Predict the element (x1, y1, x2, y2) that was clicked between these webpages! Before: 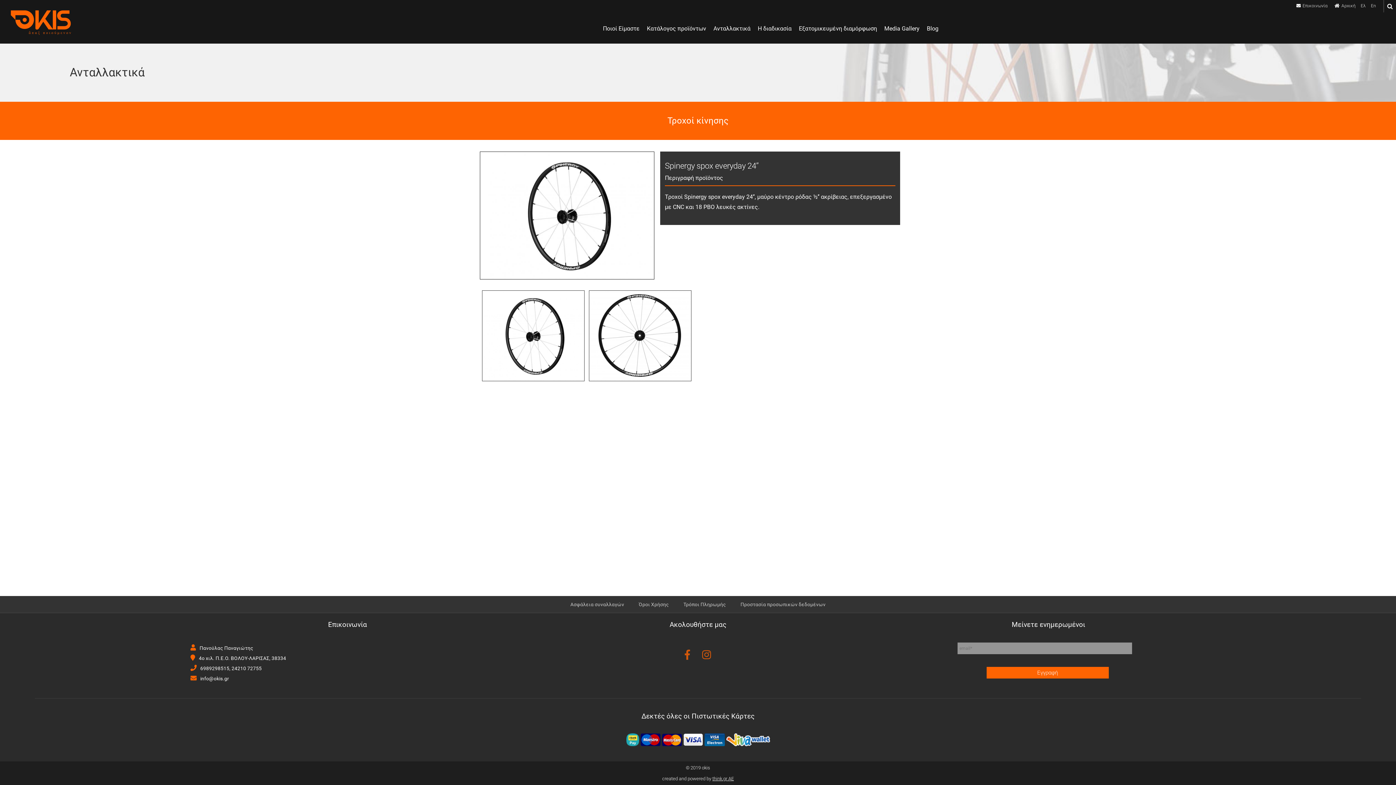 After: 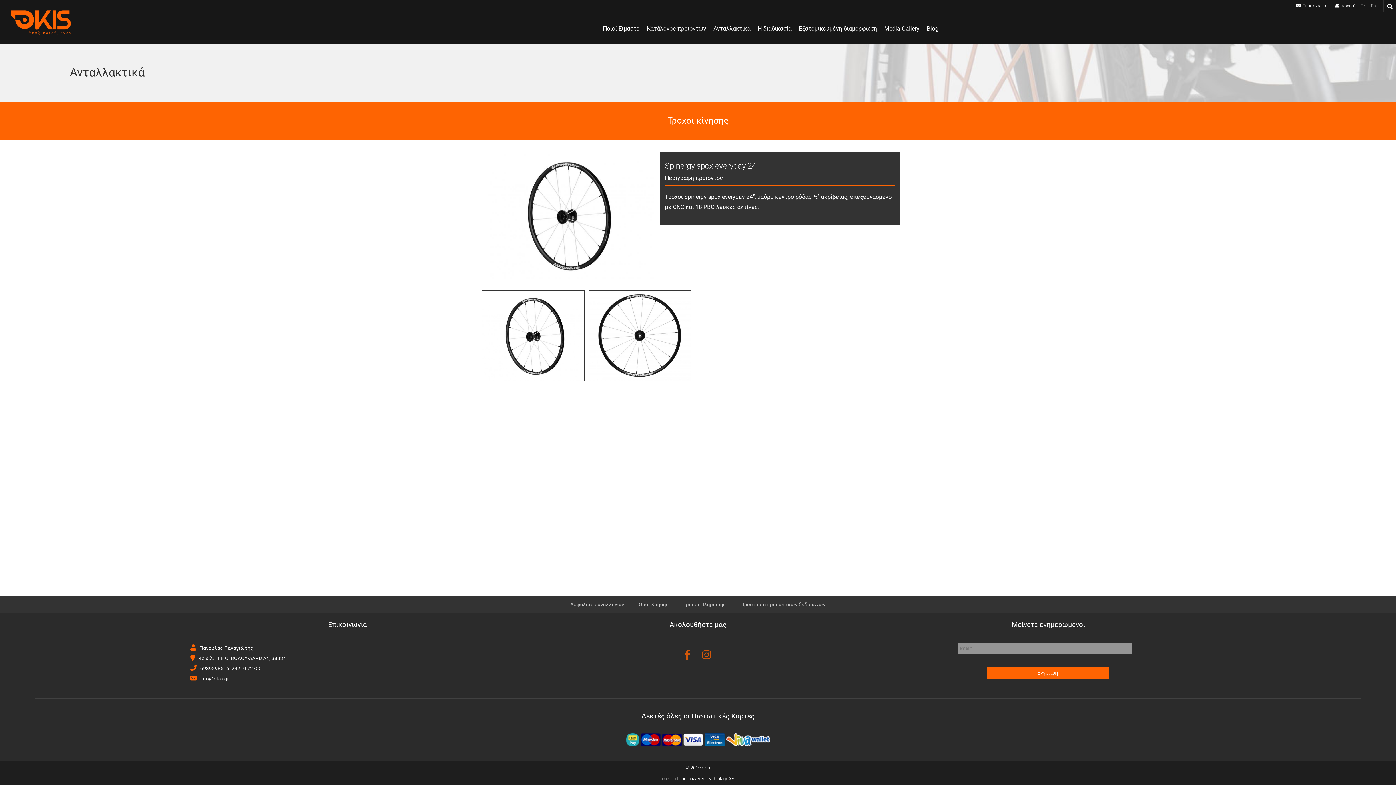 Action: bbox: (712, 776, 734, 781) label: think.gr AE